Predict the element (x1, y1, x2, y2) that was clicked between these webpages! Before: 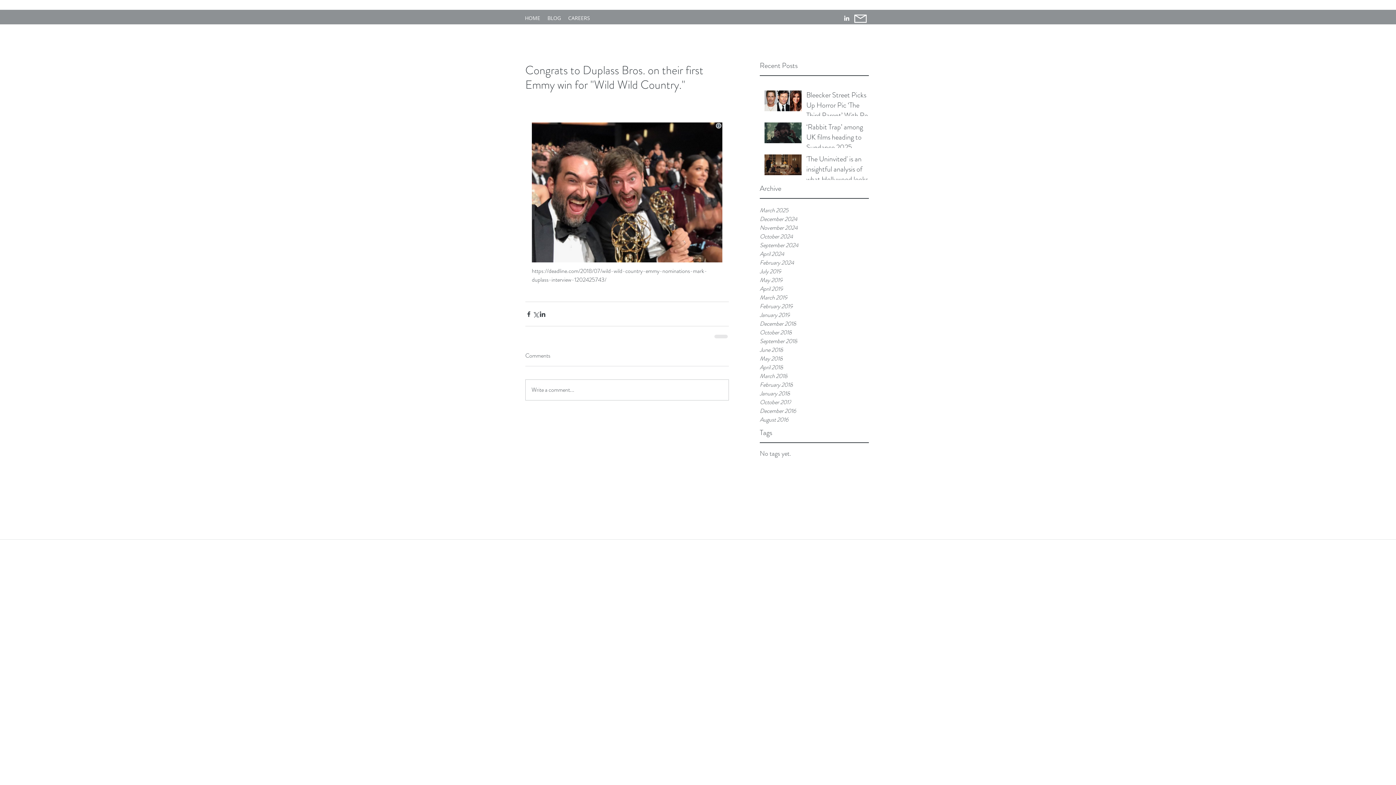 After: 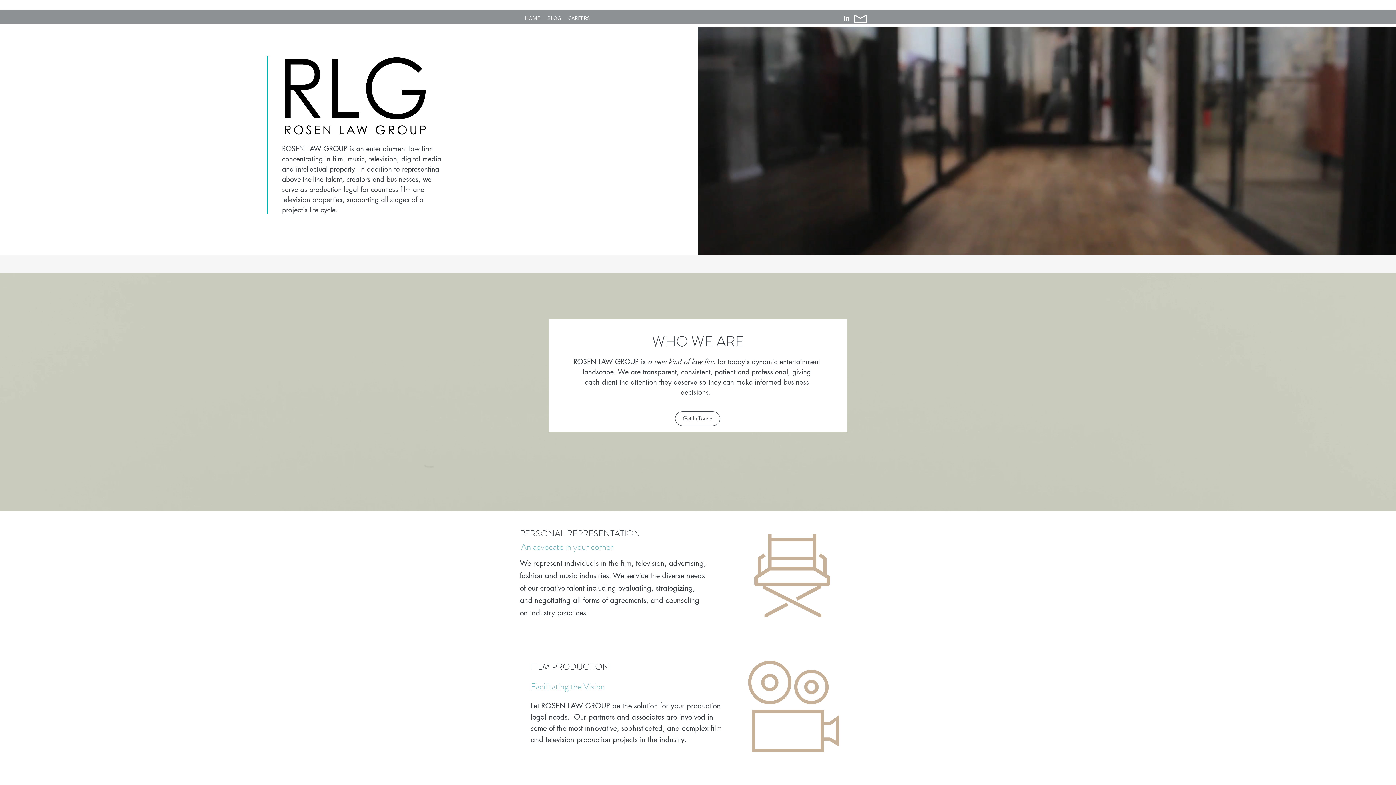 Action: label: HOME bbox: (521, 12, 544, 23)